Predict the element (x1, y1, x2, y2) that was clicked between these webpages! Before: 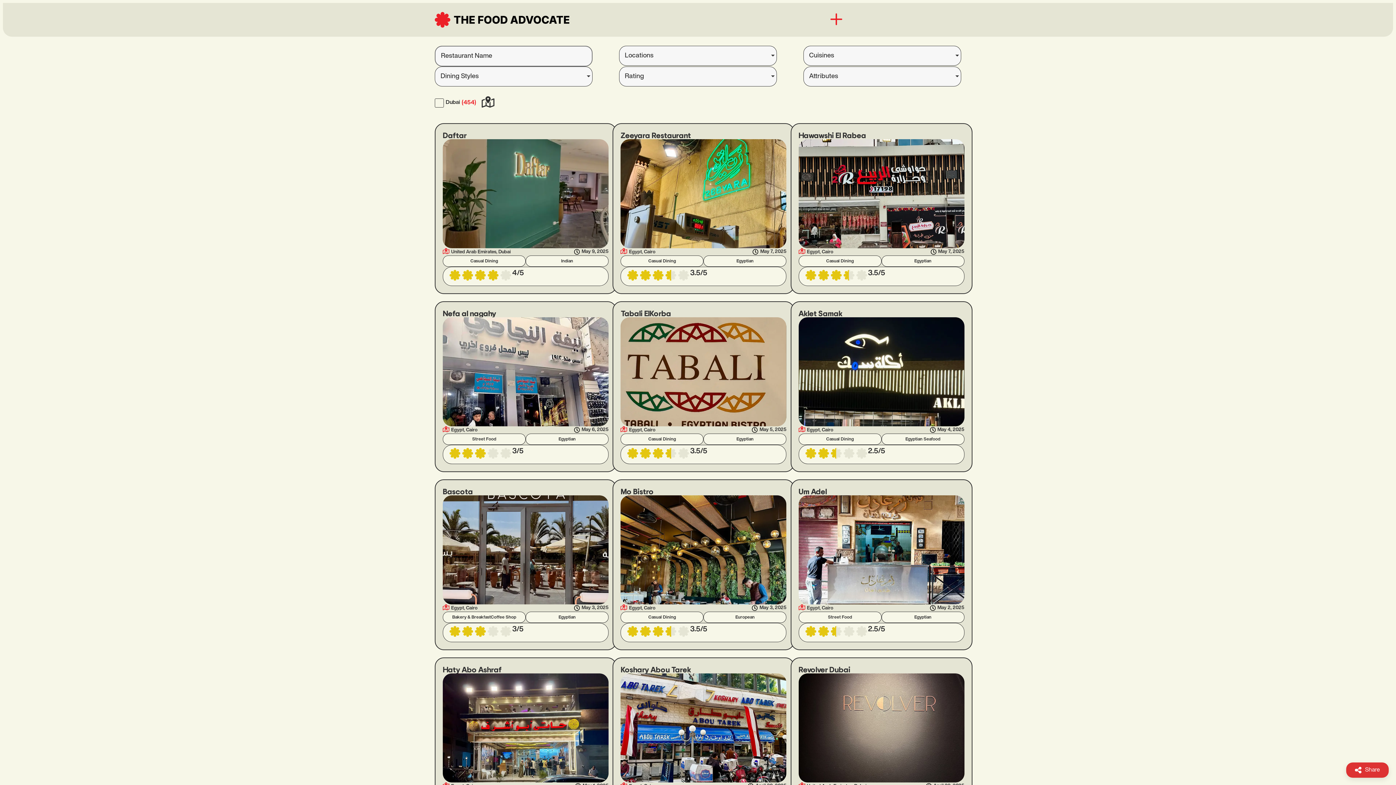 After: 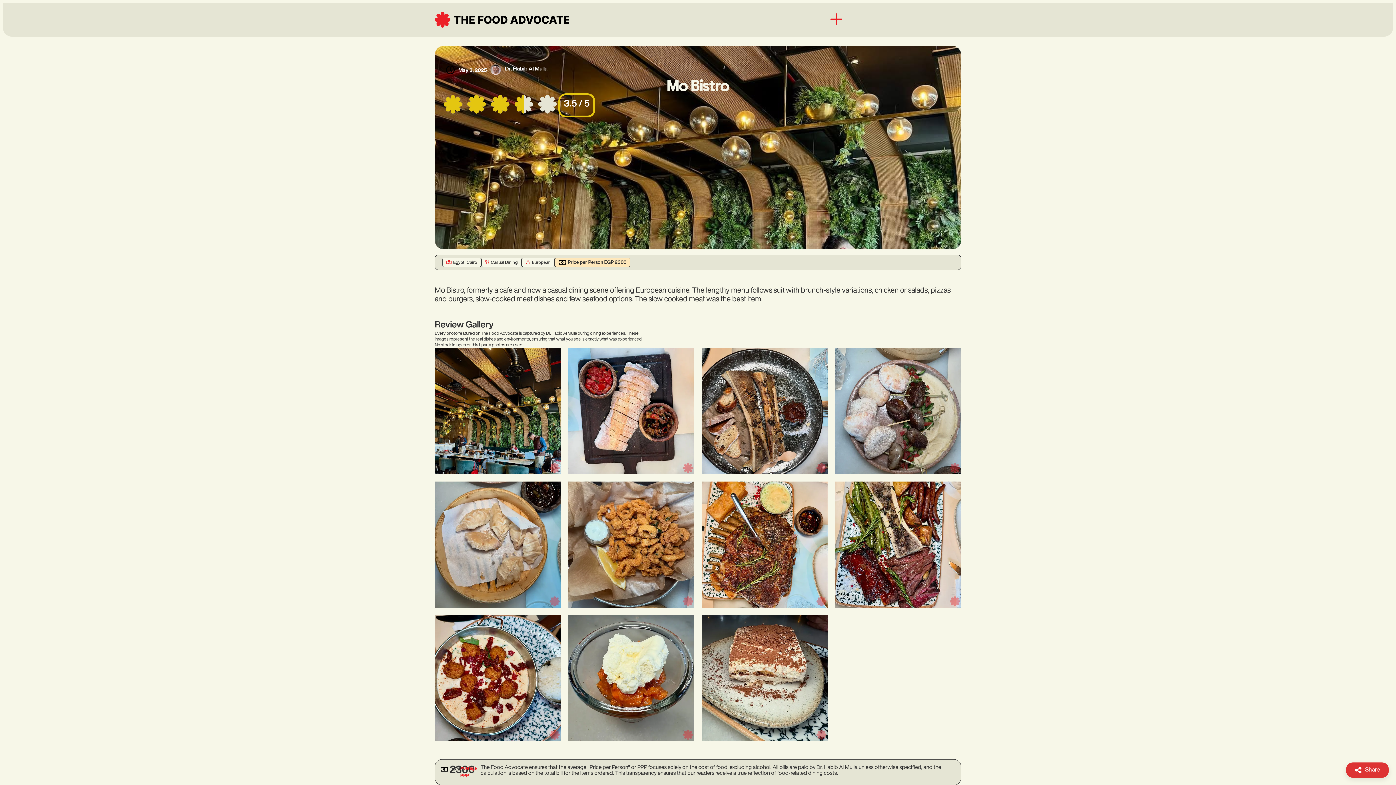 Action: bbox: (620, 495, 786, 604)